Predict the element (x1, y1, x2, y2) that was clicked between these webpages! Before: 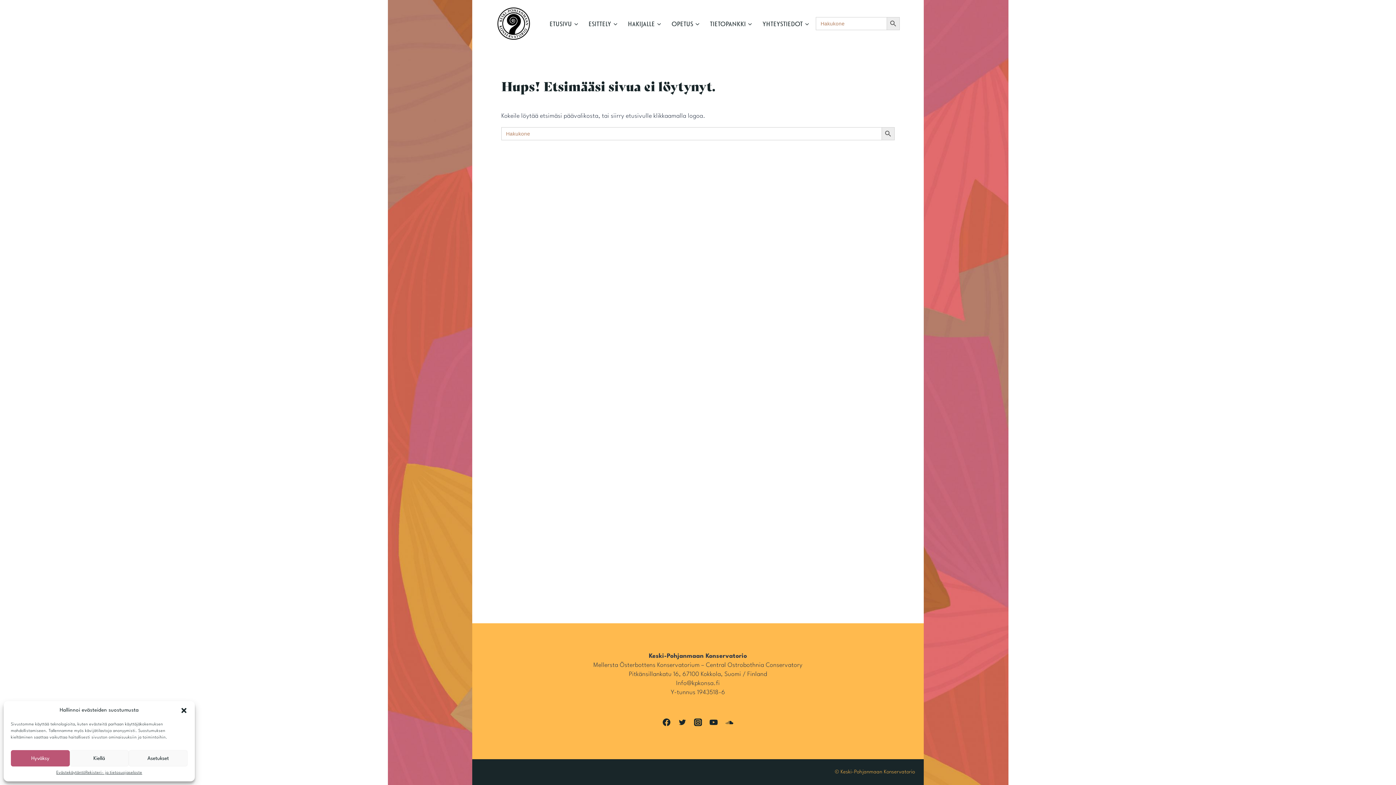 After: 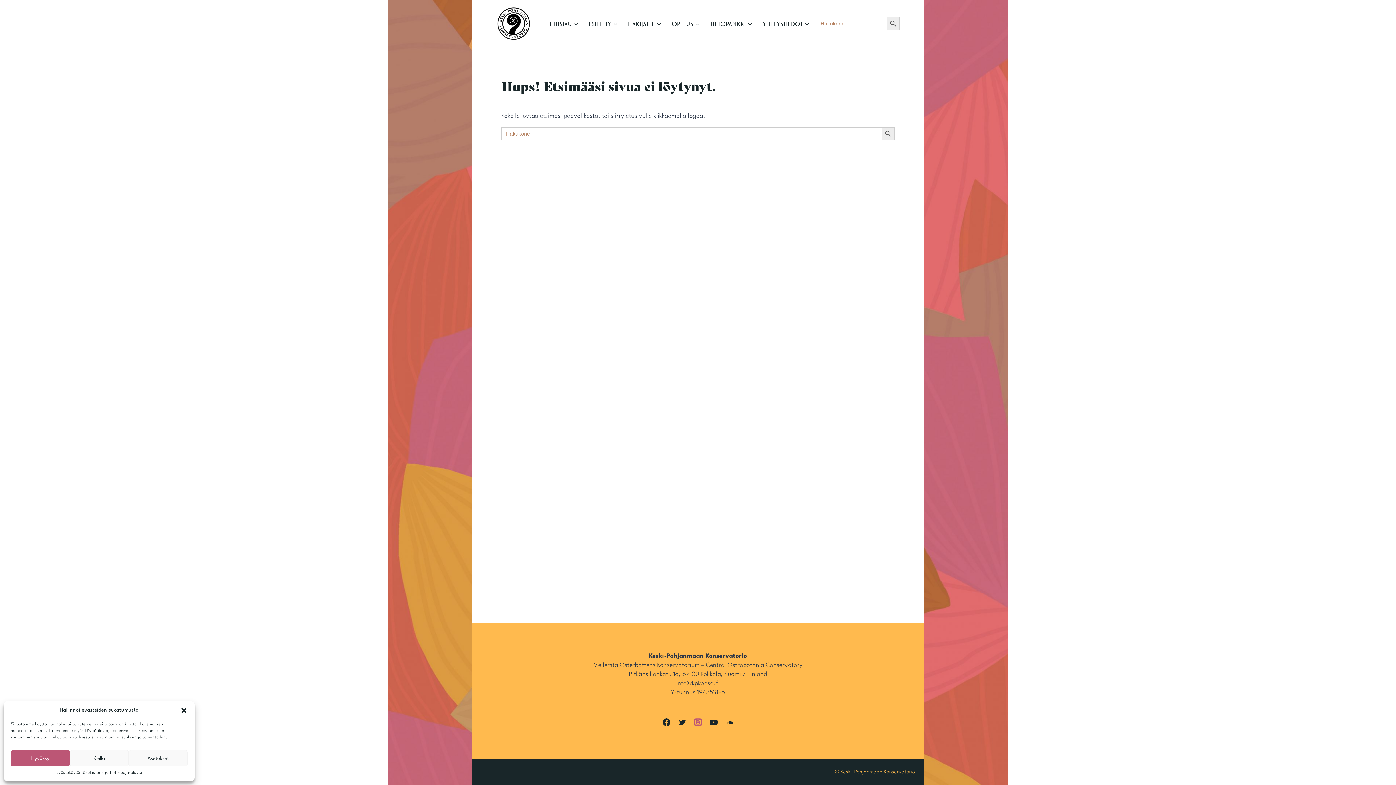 Action: label: Instagram bbox: (690, 714, 706, 730)